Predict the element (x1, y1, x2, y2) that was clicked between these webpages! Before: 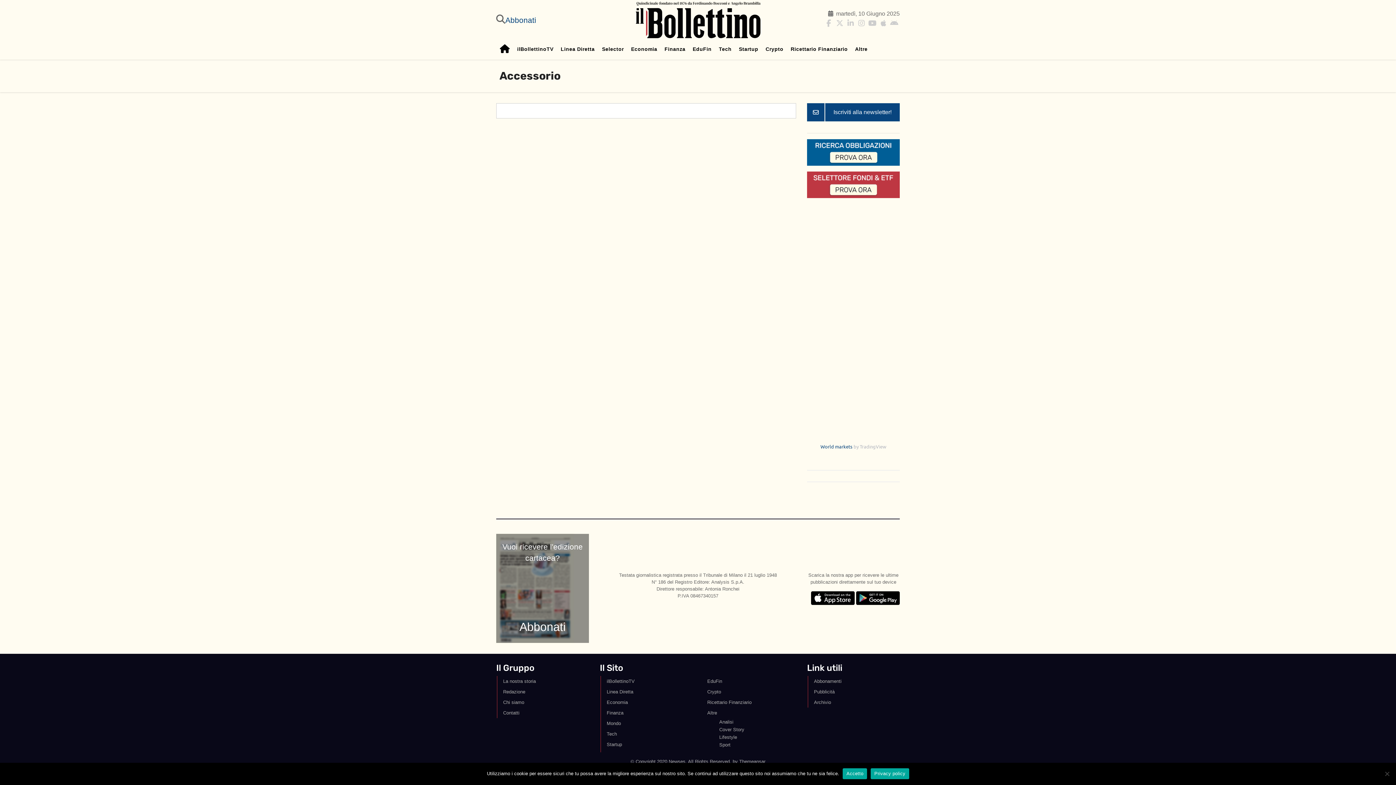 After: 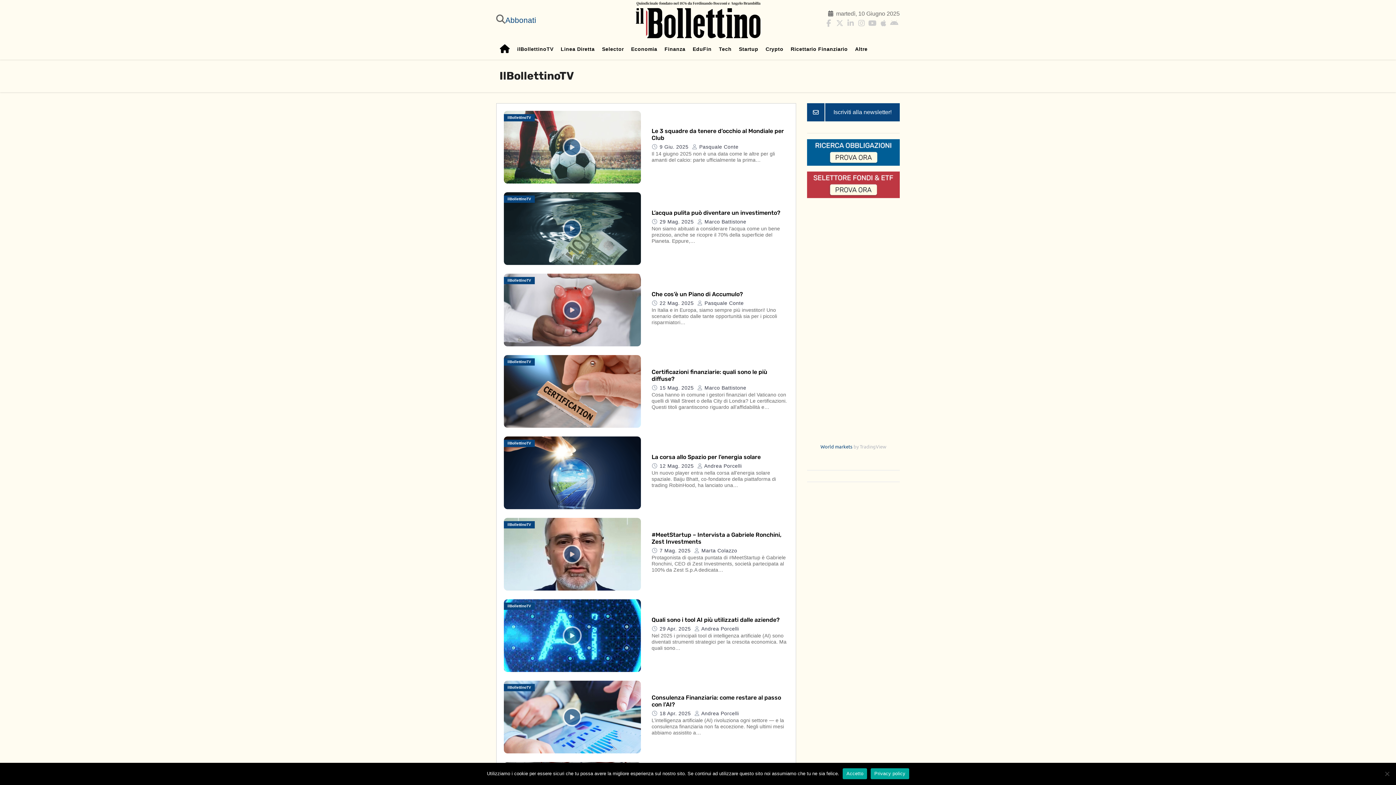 Action: bbox: (513, 42, 557, 56) label: ilBollettinoTV